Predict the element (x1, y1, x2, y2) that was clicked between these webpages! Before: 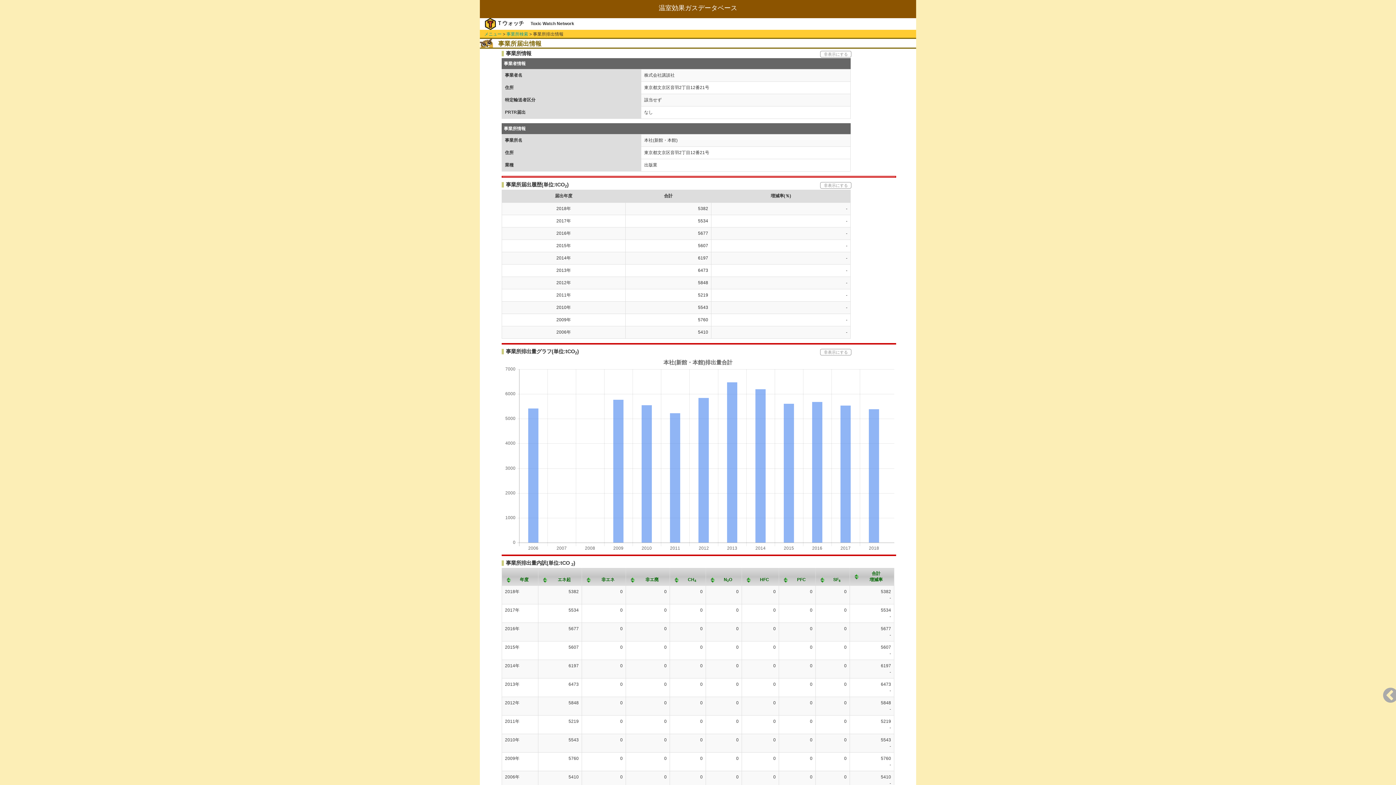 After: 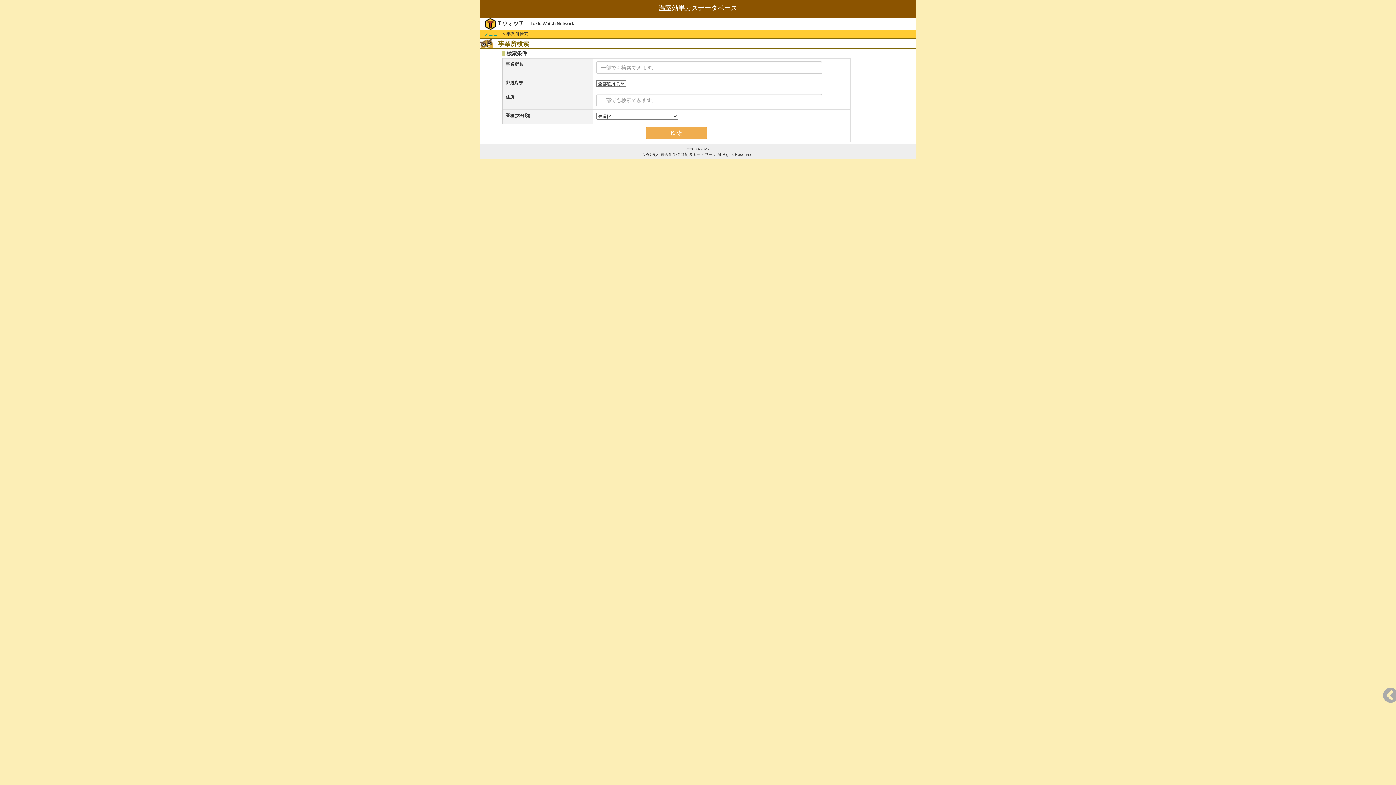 Action: bbox: (506, 31, 528, 36) label: 事業所検索